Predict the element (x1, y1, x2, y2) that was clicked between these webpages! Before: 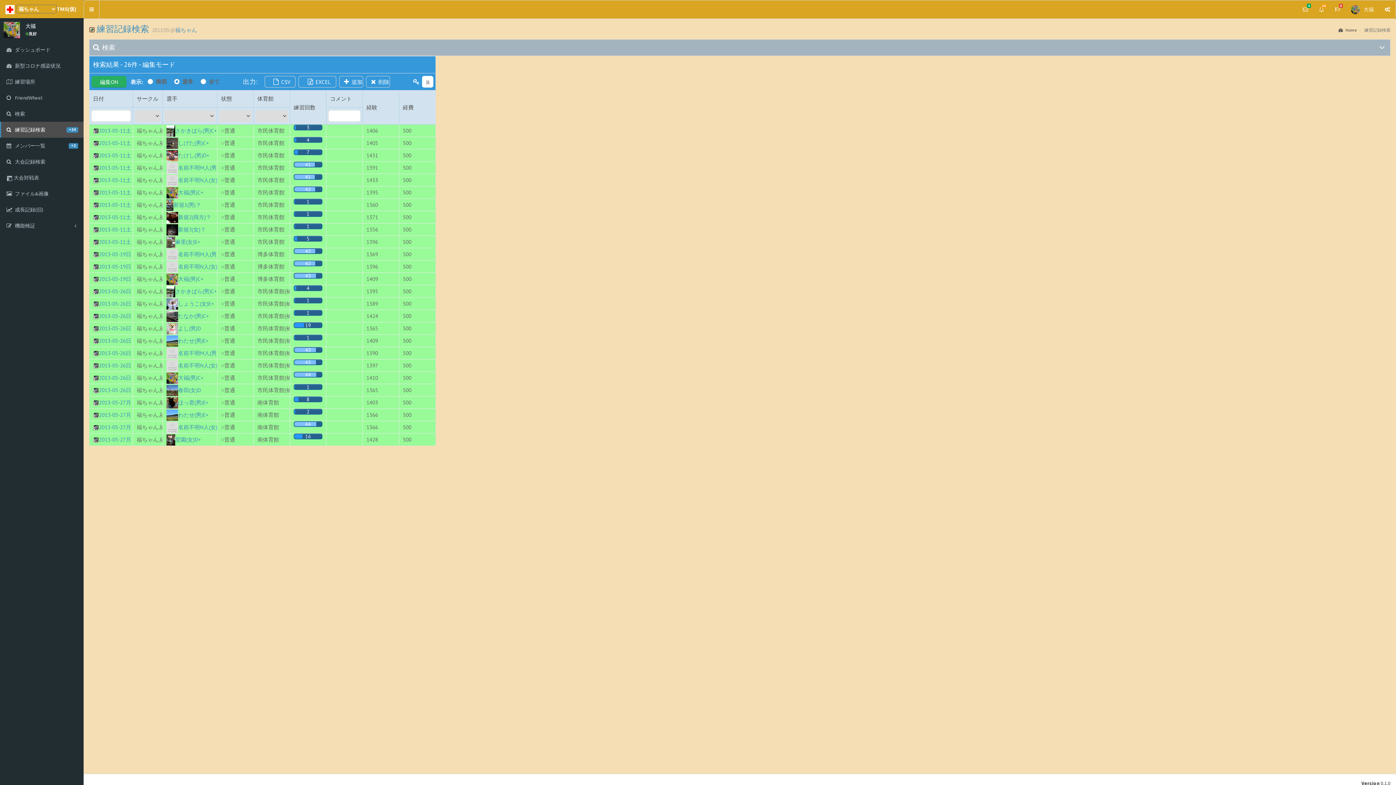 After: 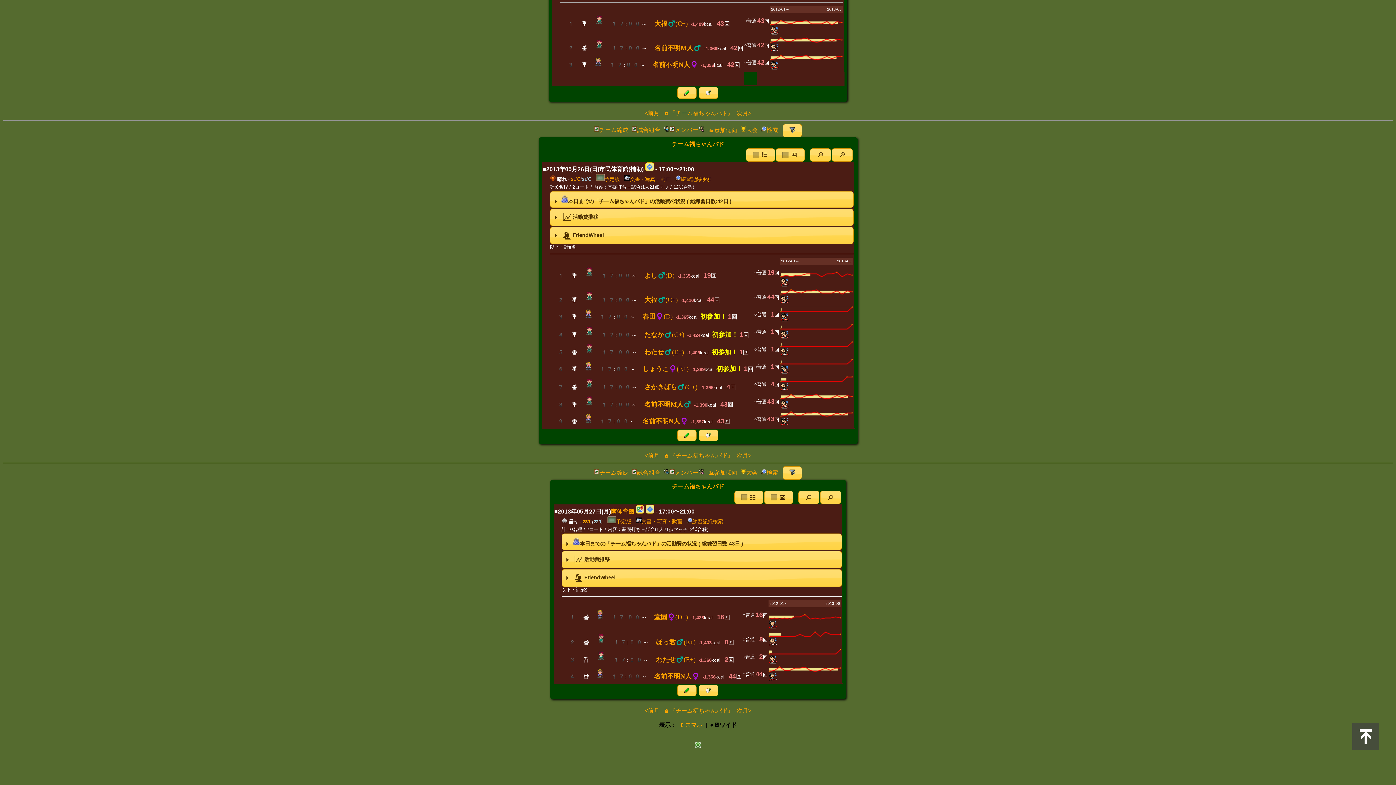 Action: label: 2013-05-27月 bbox: (93, 399, 131, 406)